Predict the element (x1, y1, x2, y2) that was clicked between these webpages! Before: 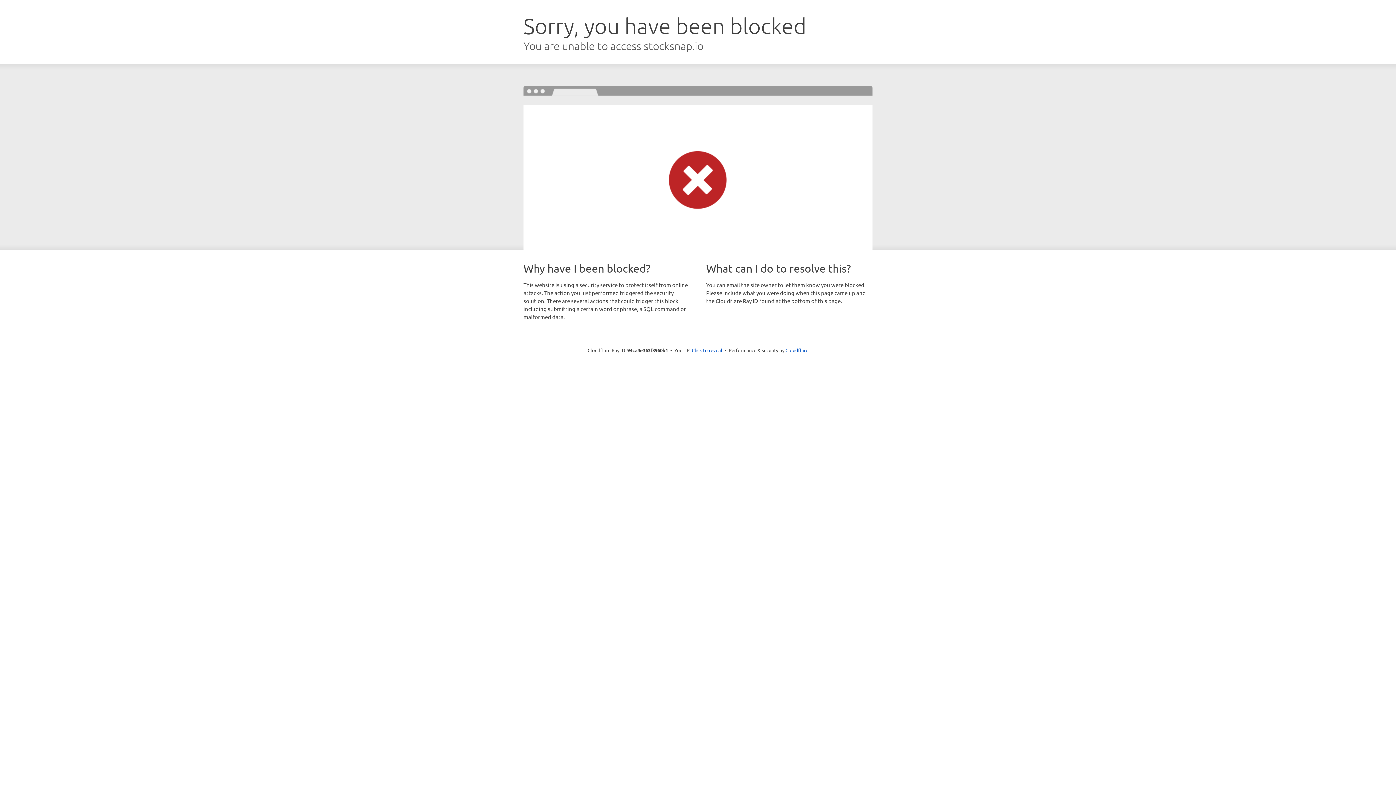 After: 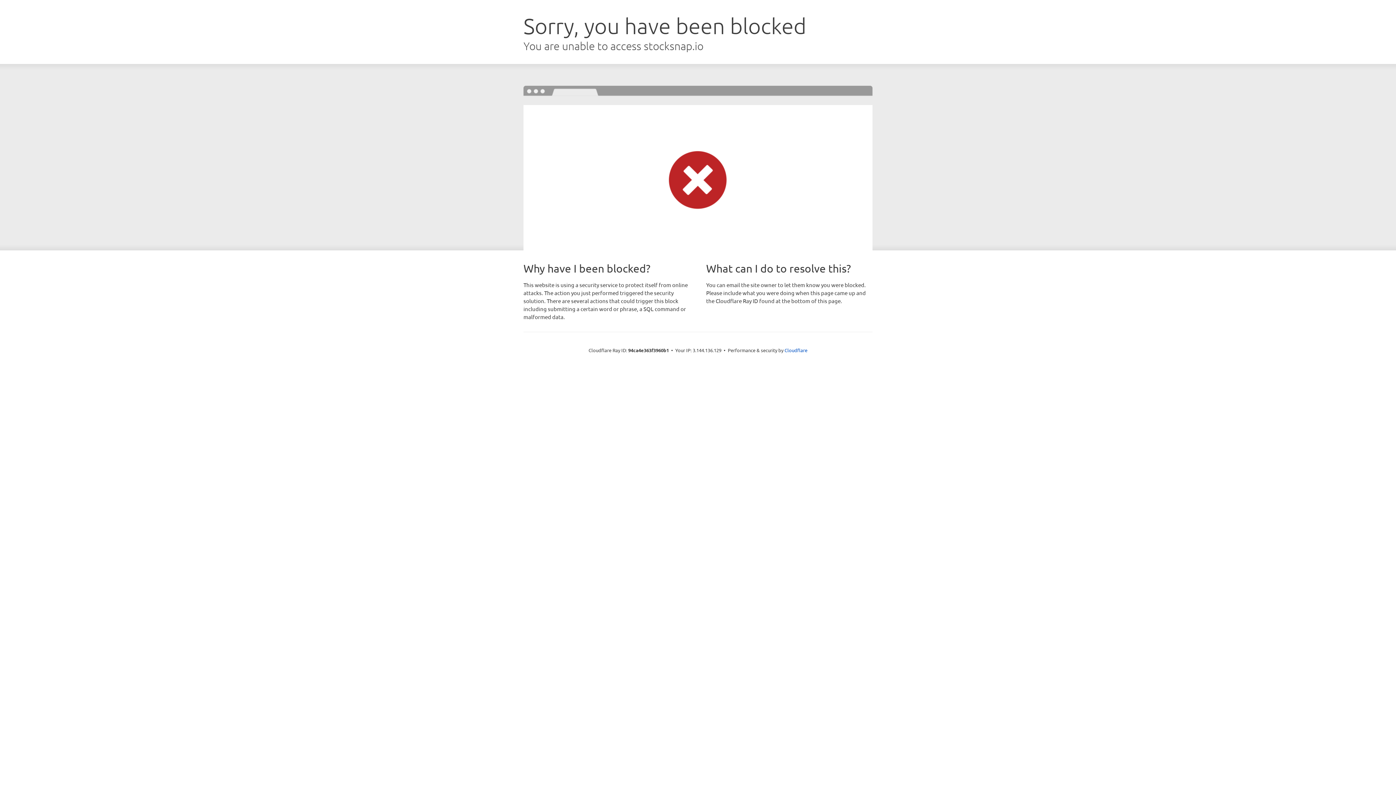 Action: bbox: (692, 346, 722, 353) label: Click to reveal